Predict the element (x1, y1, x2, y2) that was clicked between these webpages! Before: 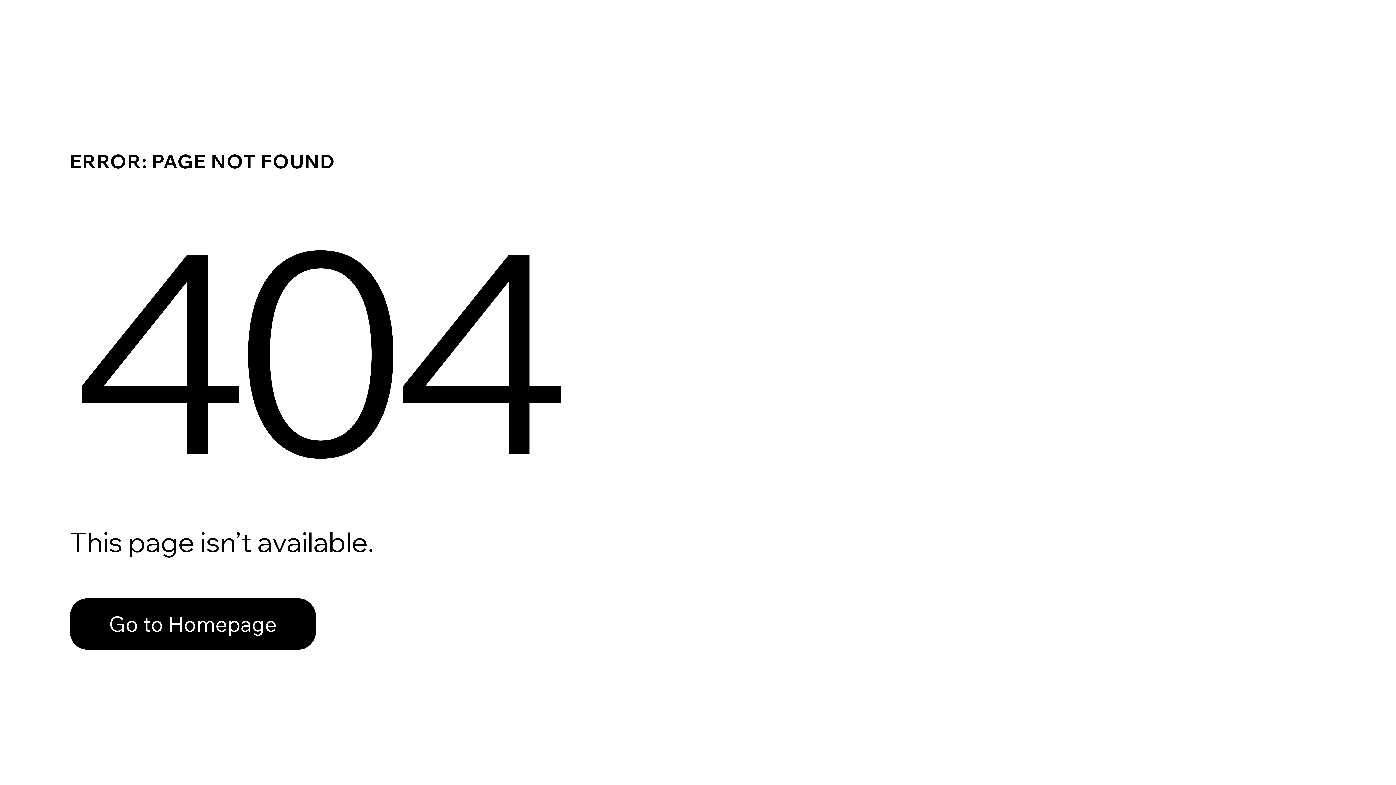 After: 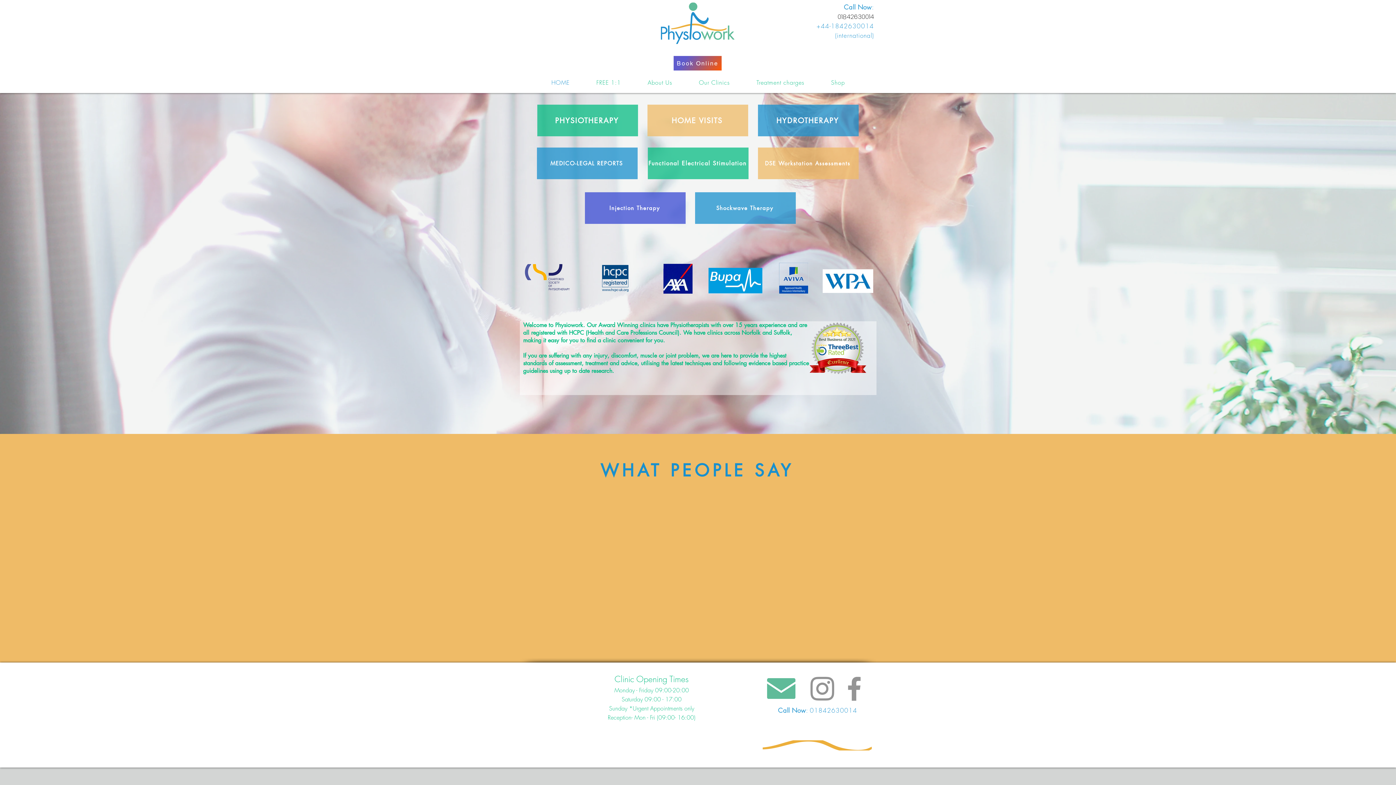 Action: label: Go to Homepage bbox: (69, 598, 316, 650)